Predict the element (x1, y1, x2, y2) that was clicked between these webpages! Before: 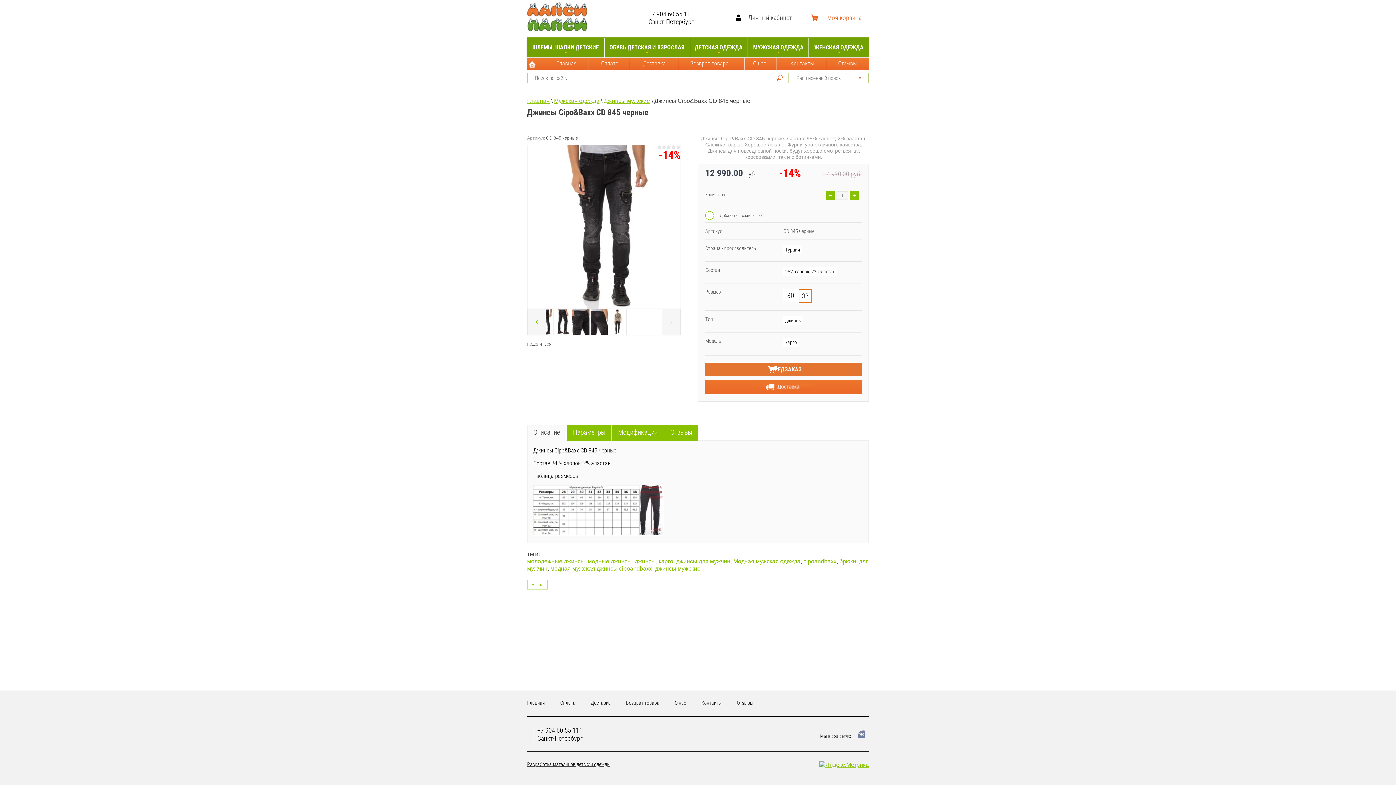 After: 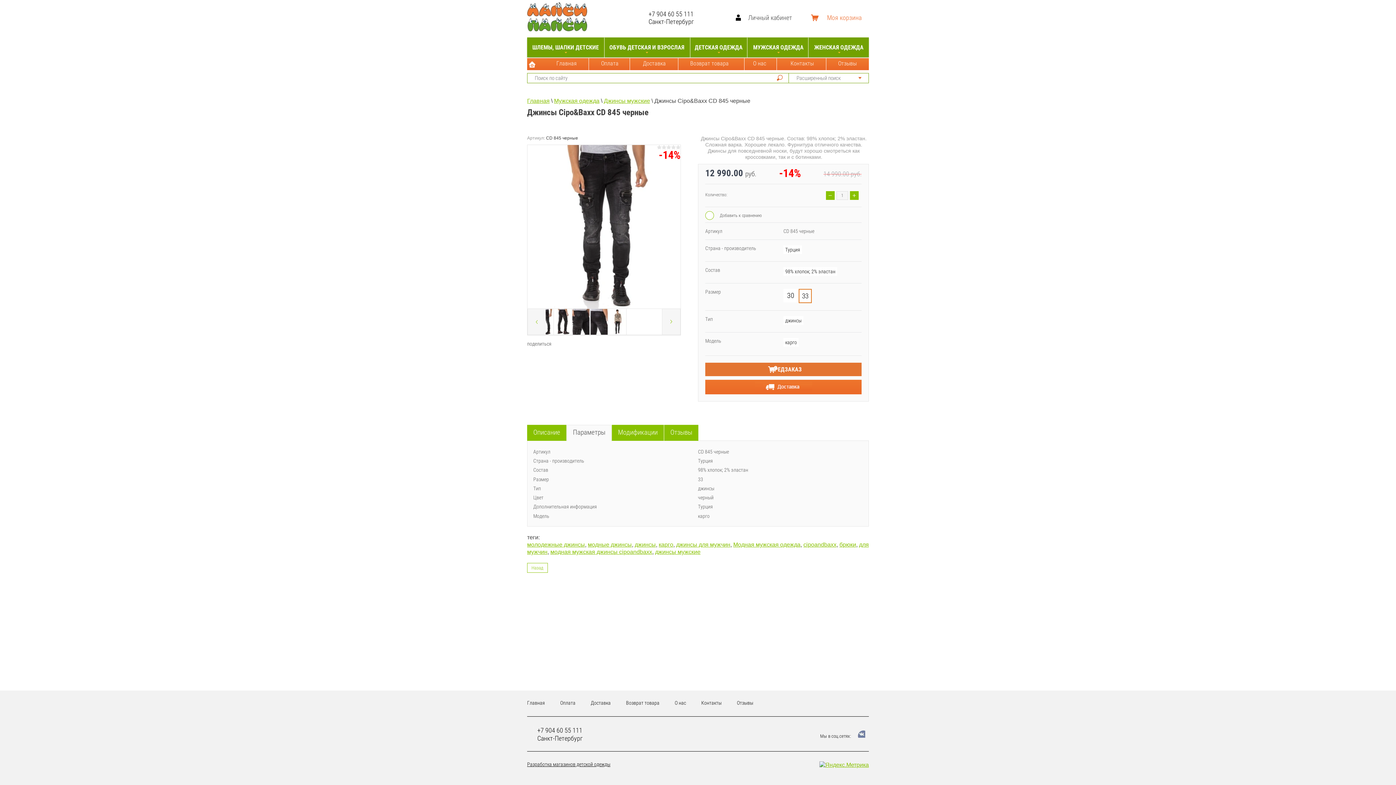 Action: bbox: (567, 425, 611, 440) label: Параметры